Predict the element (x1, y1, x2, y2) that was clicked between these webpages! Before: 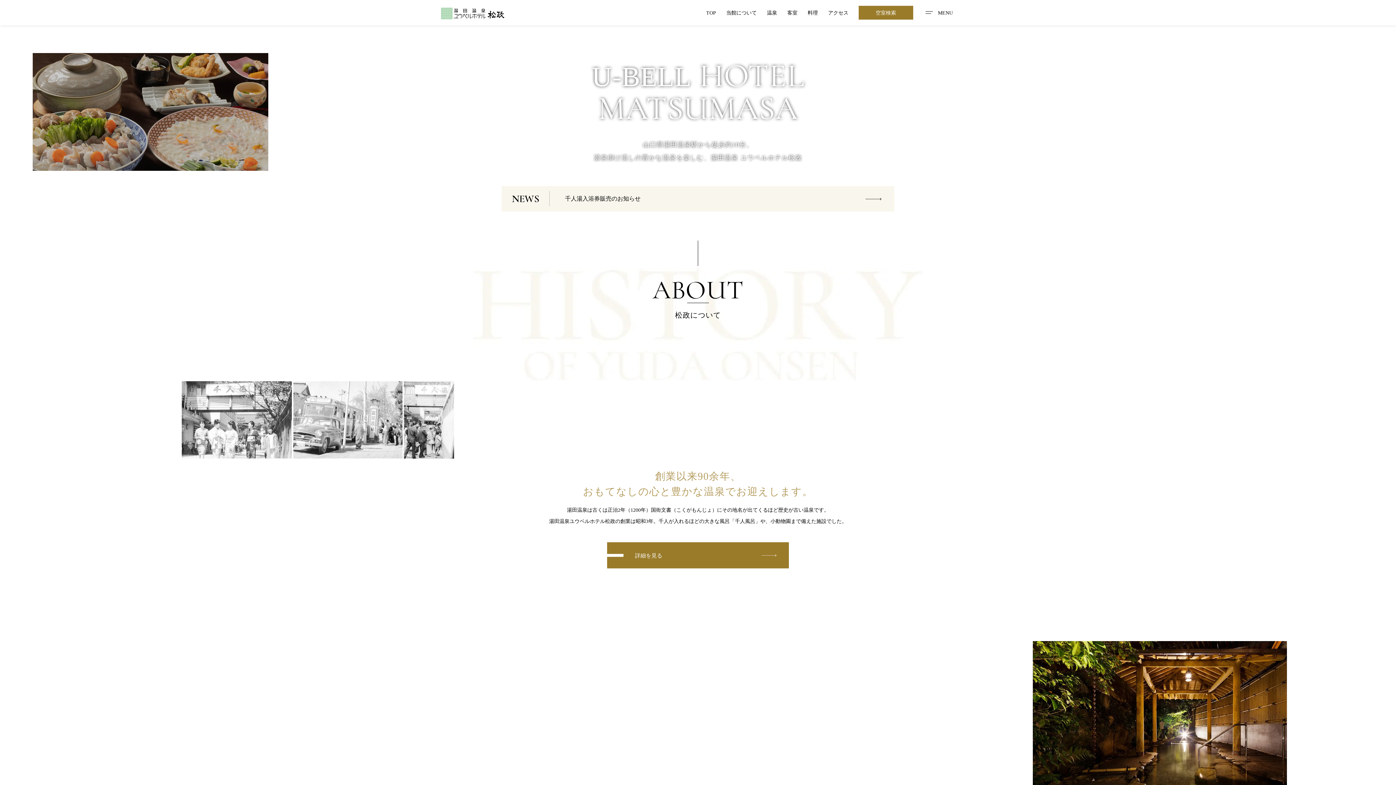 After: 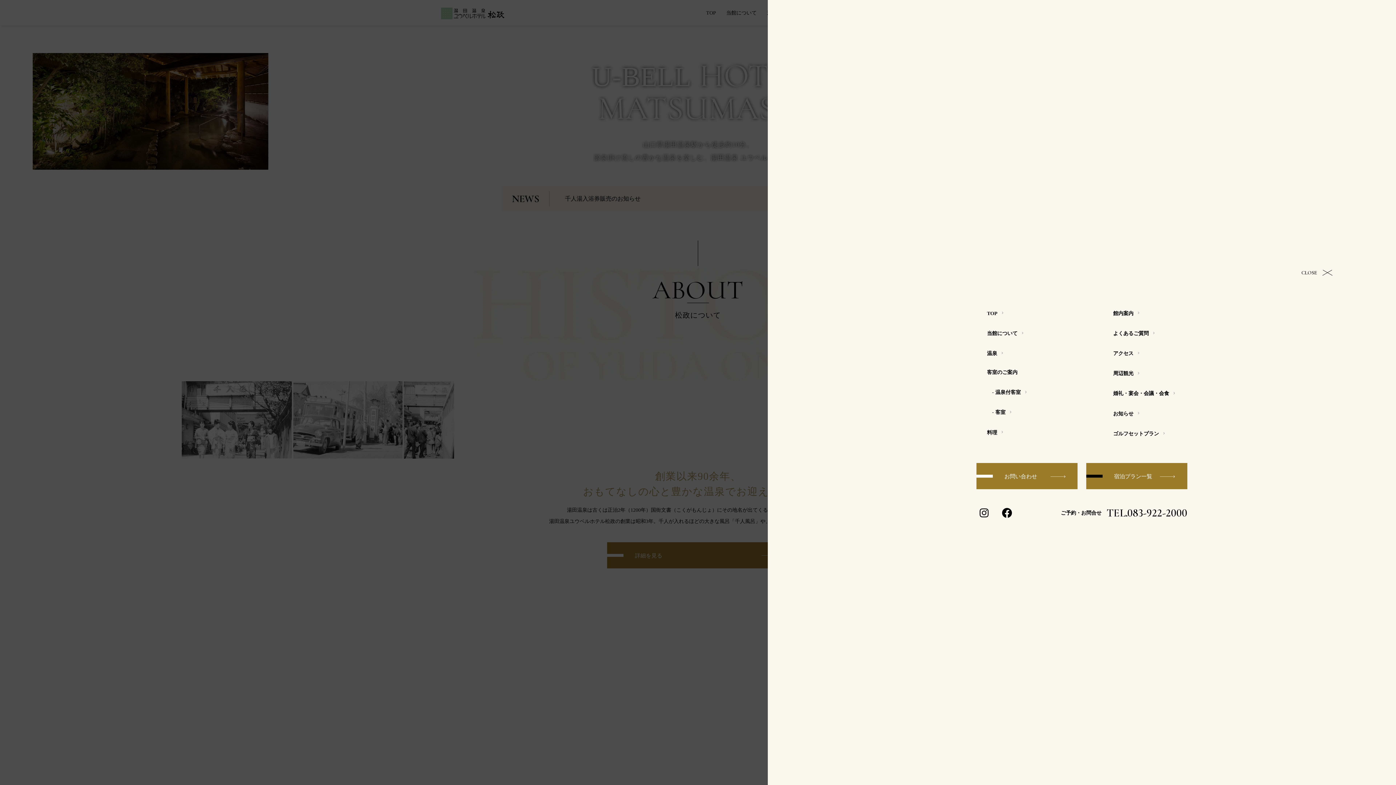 Action: label: MENU bbox: (923, 5, 955, 19)